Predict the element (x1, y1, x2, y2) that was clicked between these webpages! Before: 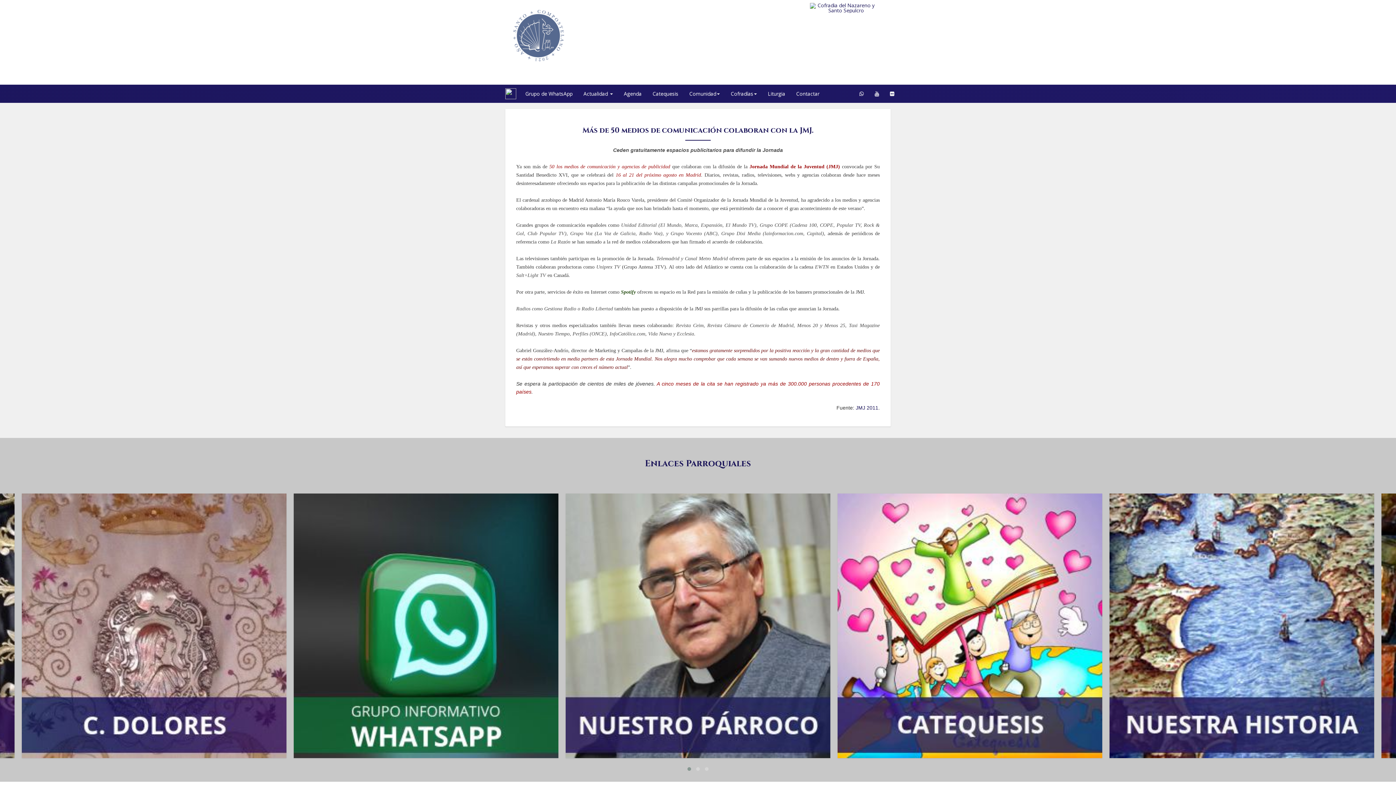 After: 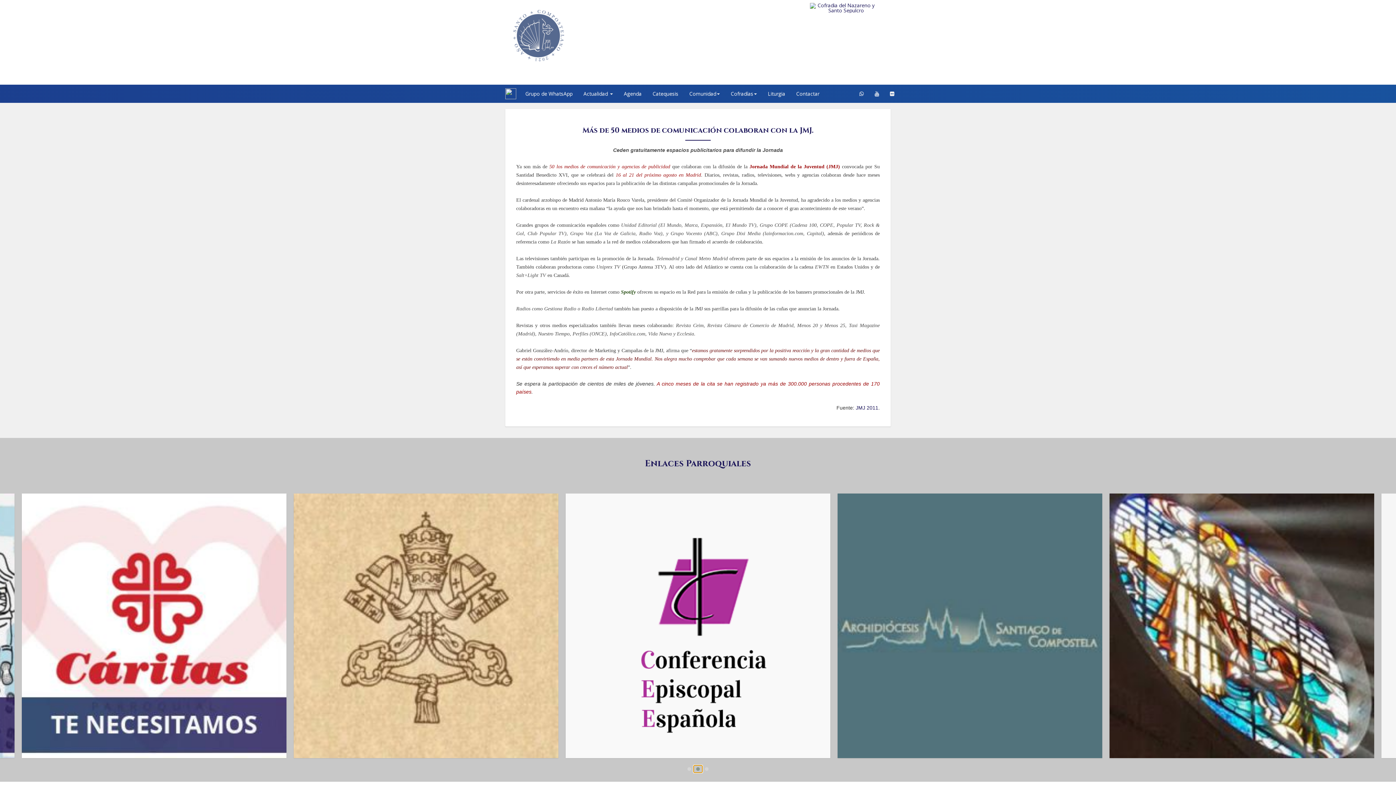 Action: bbox: (693, 765, 702, 772)